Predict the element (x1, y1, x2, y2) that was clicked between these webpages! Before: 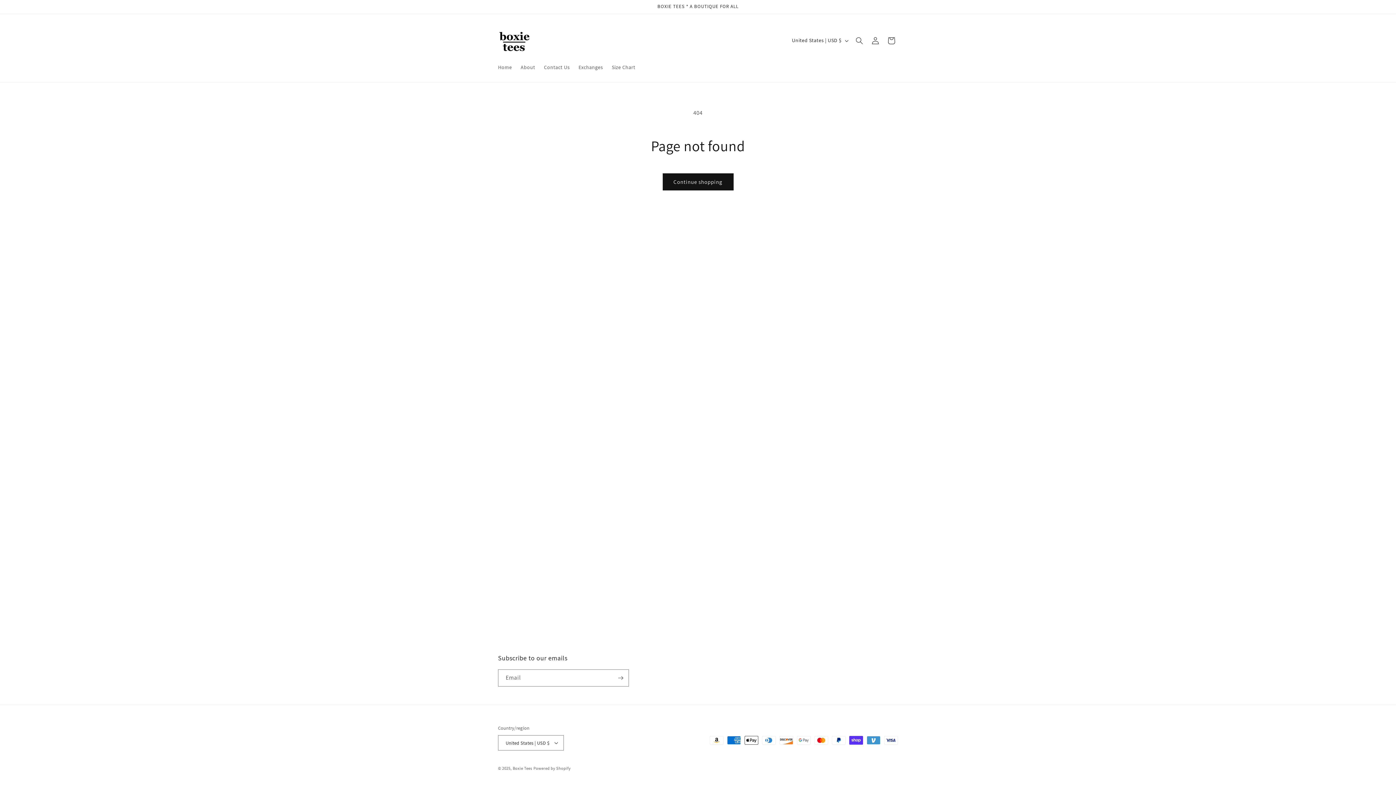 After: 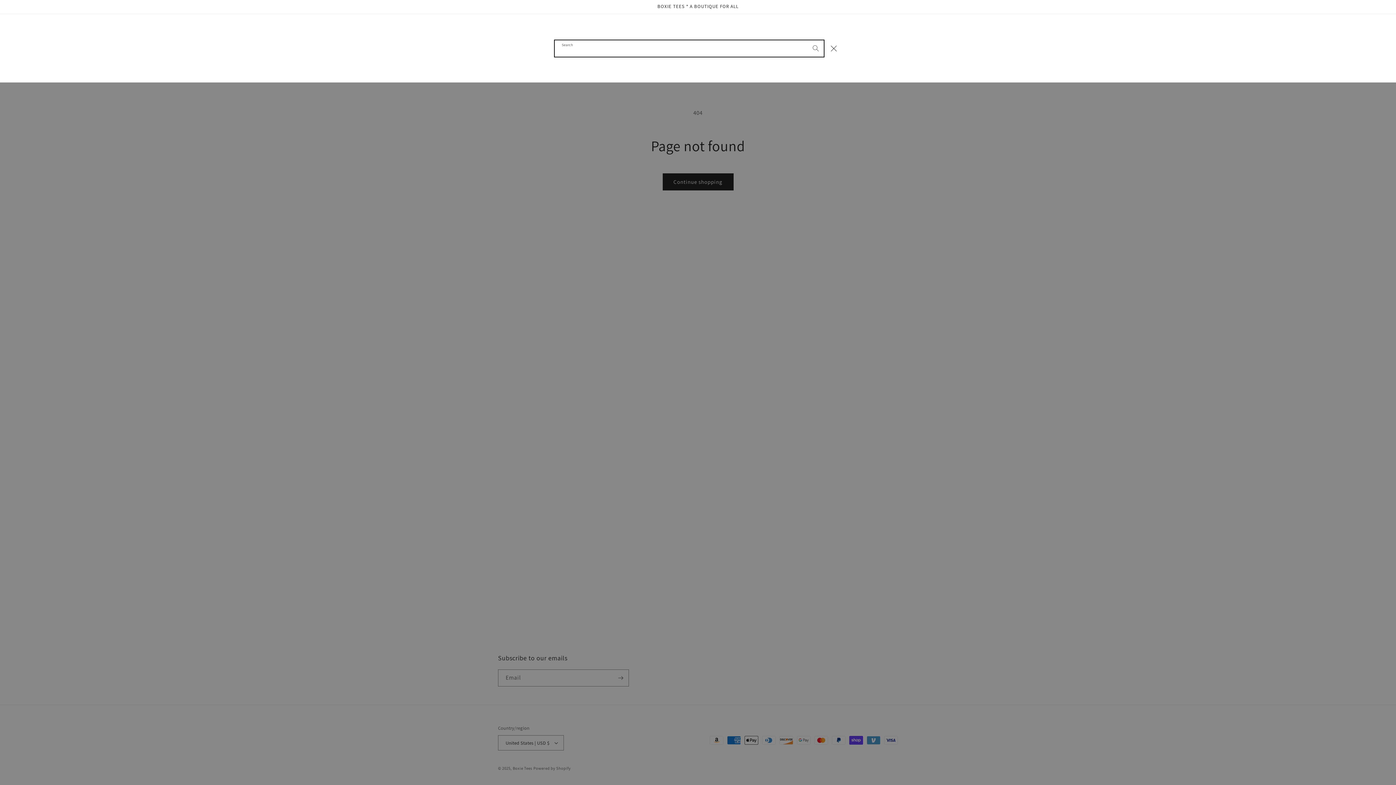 Action: label: Search bbox: (851, 32, 867, 48)